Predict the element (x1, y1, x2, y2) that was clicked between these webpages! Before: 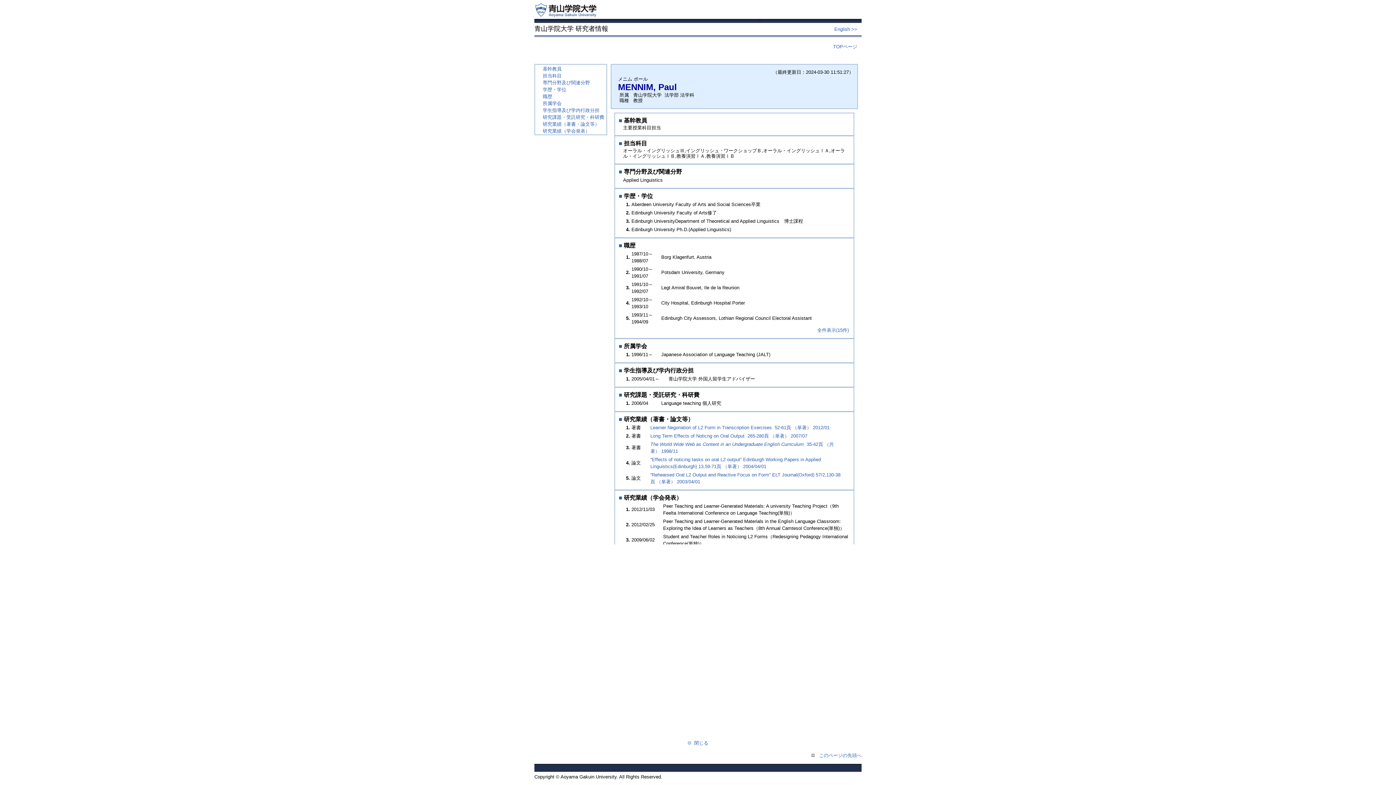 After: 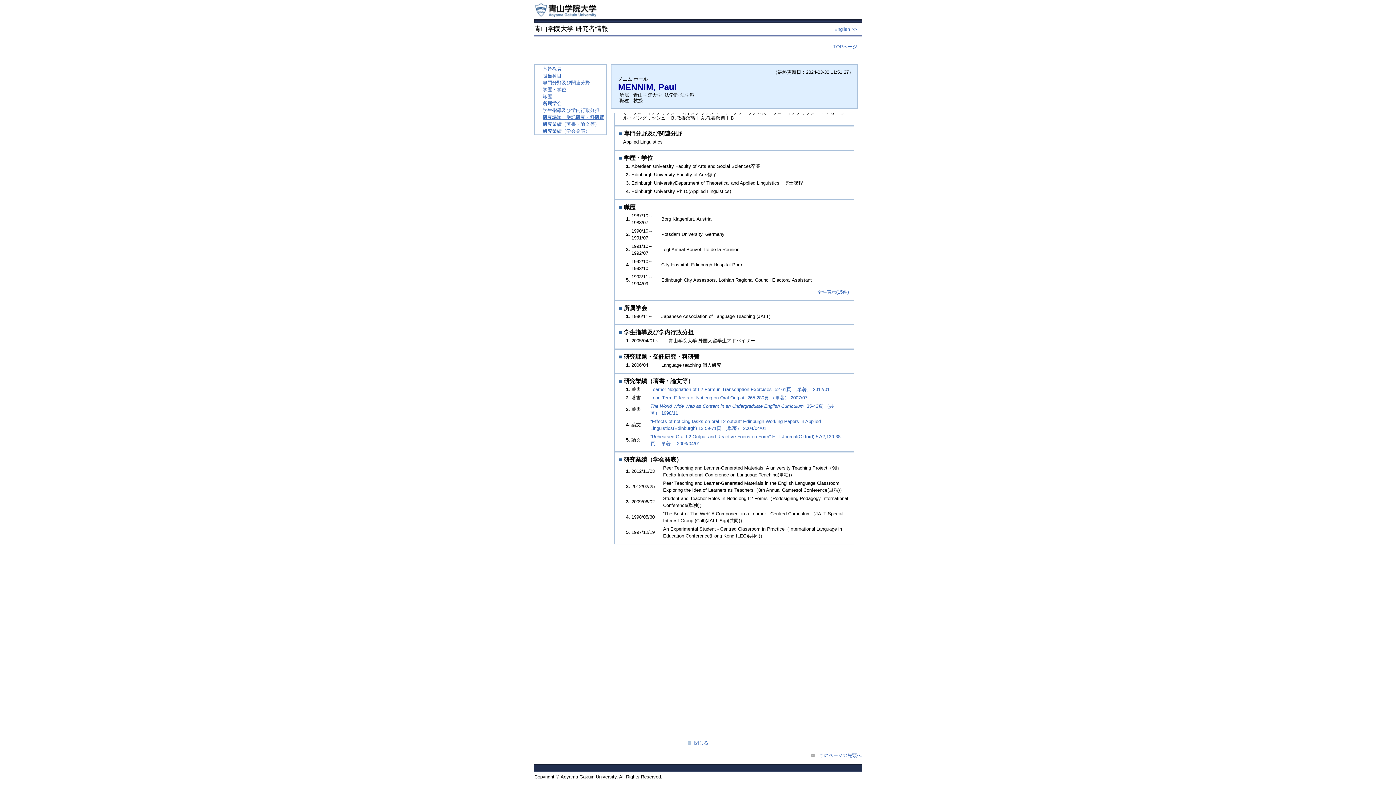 Action: label: 研究課題・受託研究・科研費 bbox: (542, 113, 604, 120)